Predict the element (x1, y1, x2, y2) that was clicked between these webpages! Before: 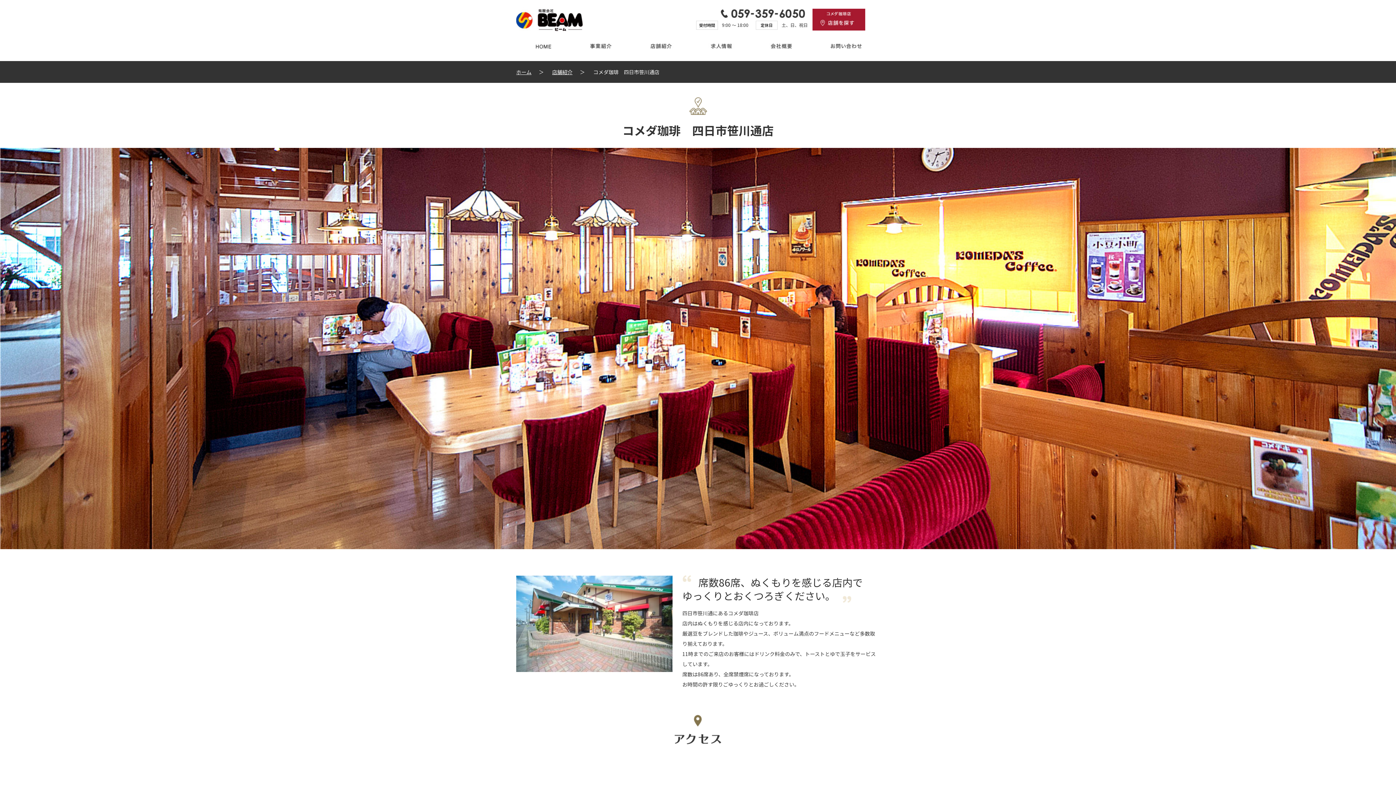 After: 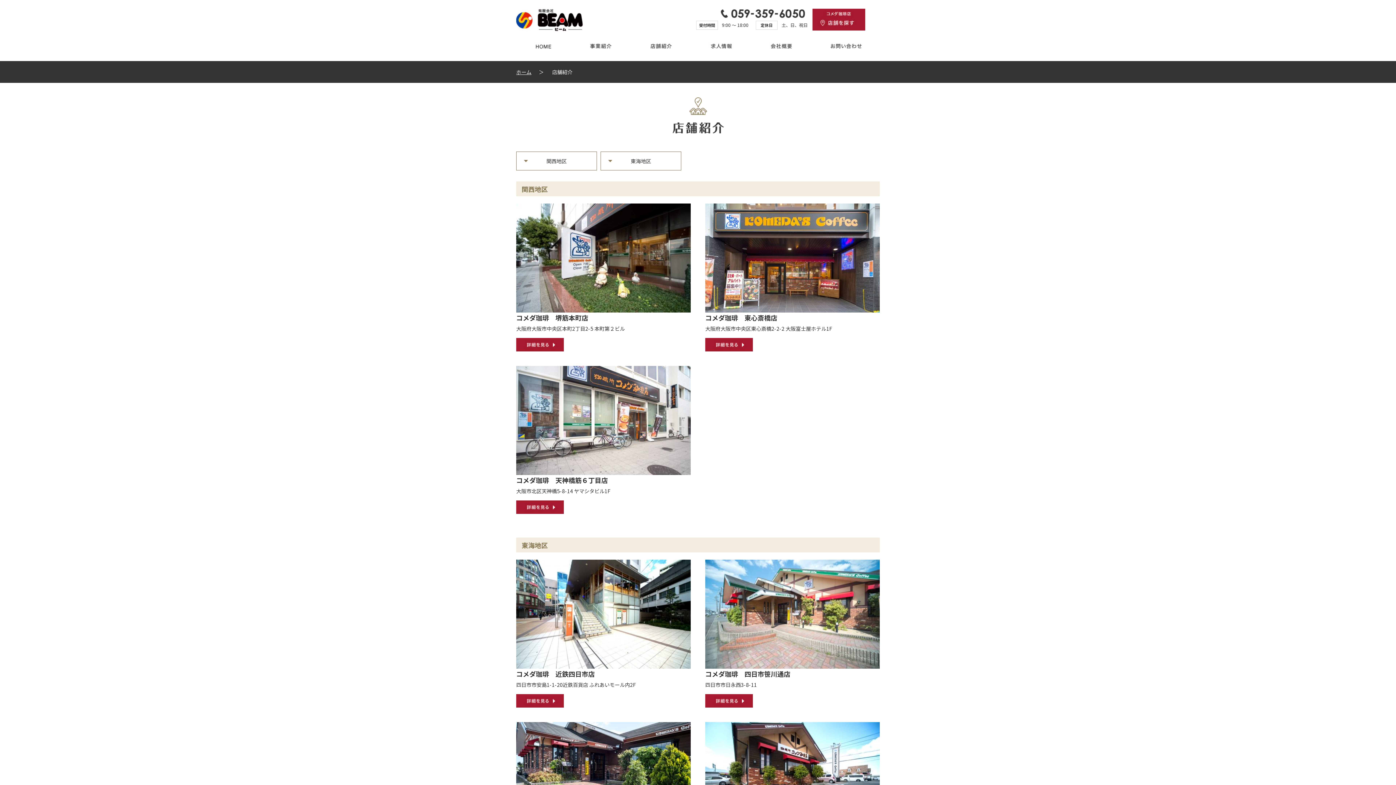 Action: label: 店舗紹介 bbox: (552, 68, 572, 75)